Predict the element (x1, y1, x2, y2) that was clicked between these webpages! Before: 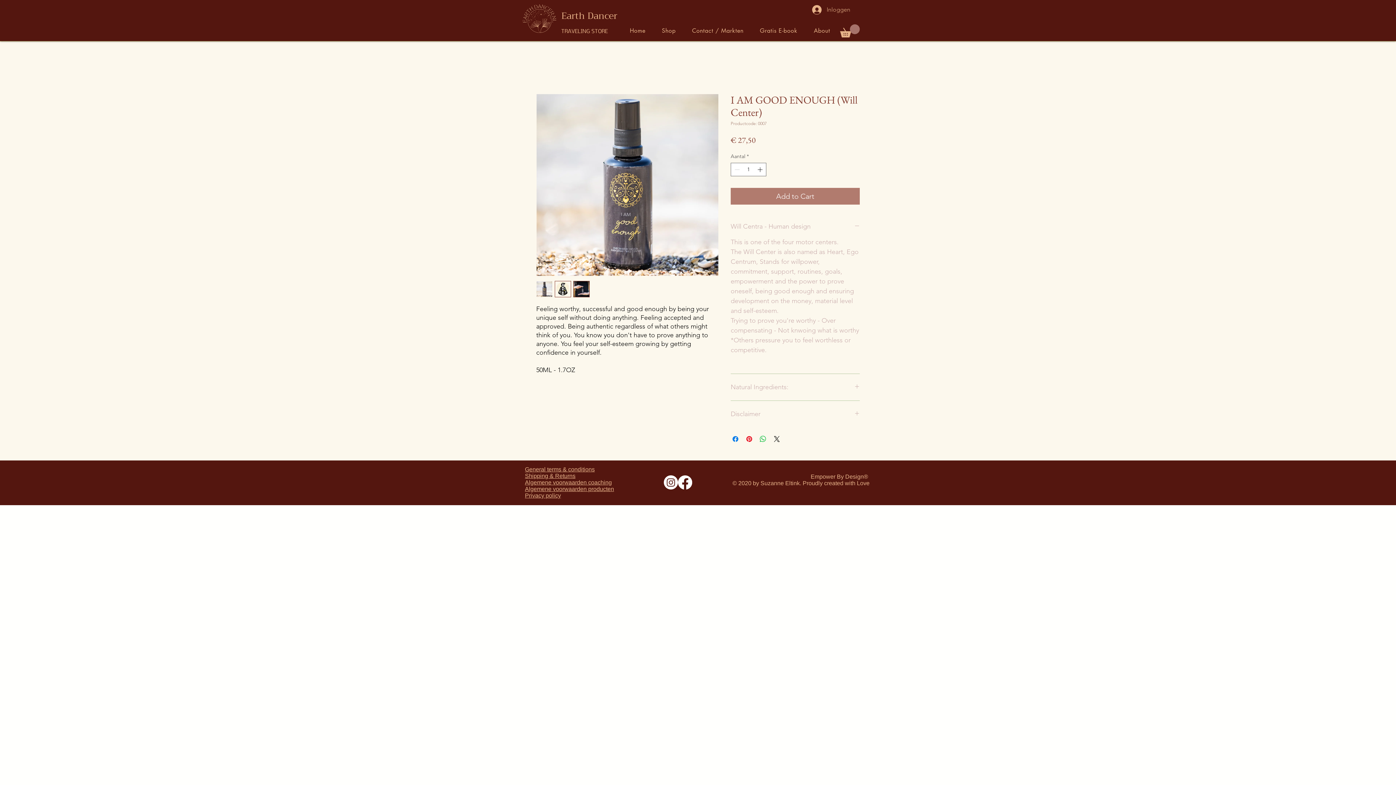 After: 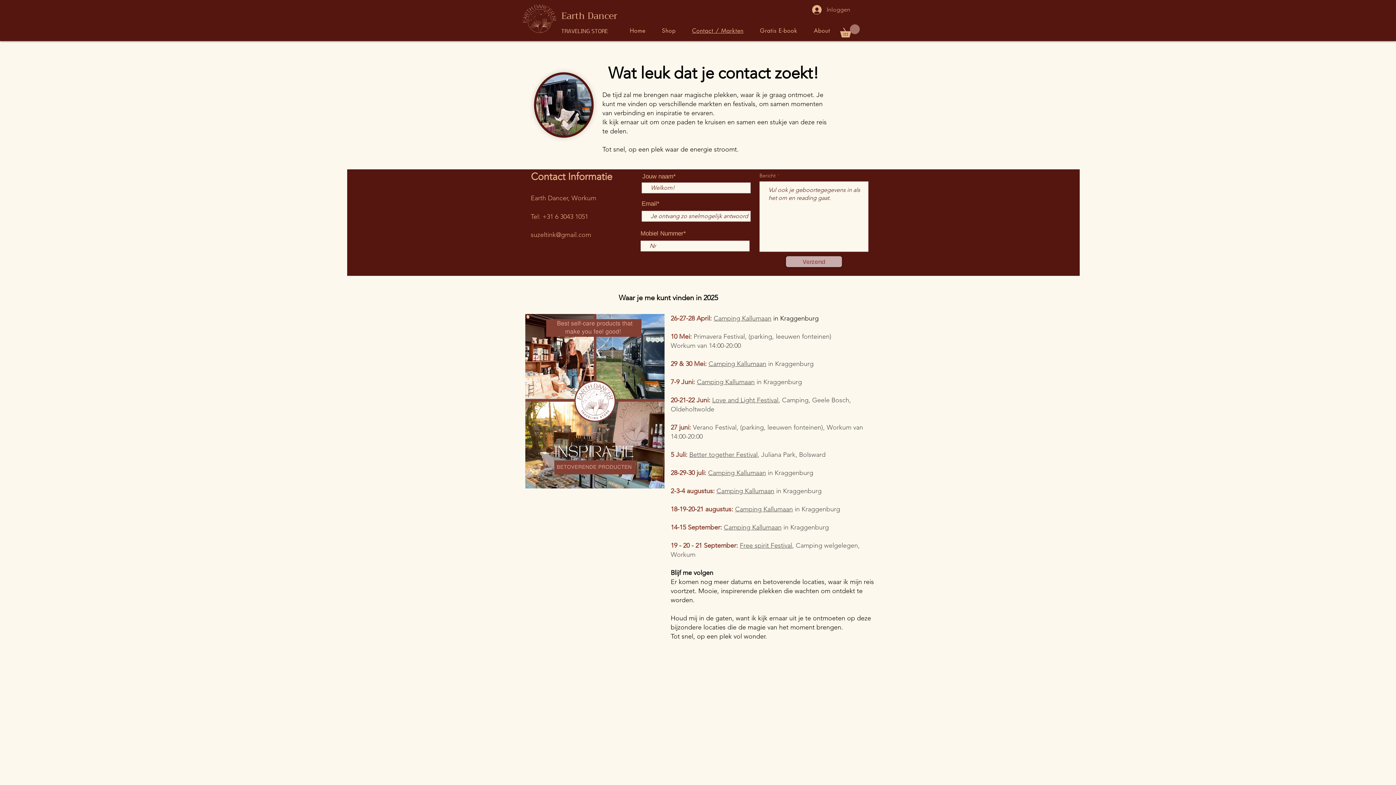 Action: label: Contact / Markten bbox: (685, 23, 750, 38)